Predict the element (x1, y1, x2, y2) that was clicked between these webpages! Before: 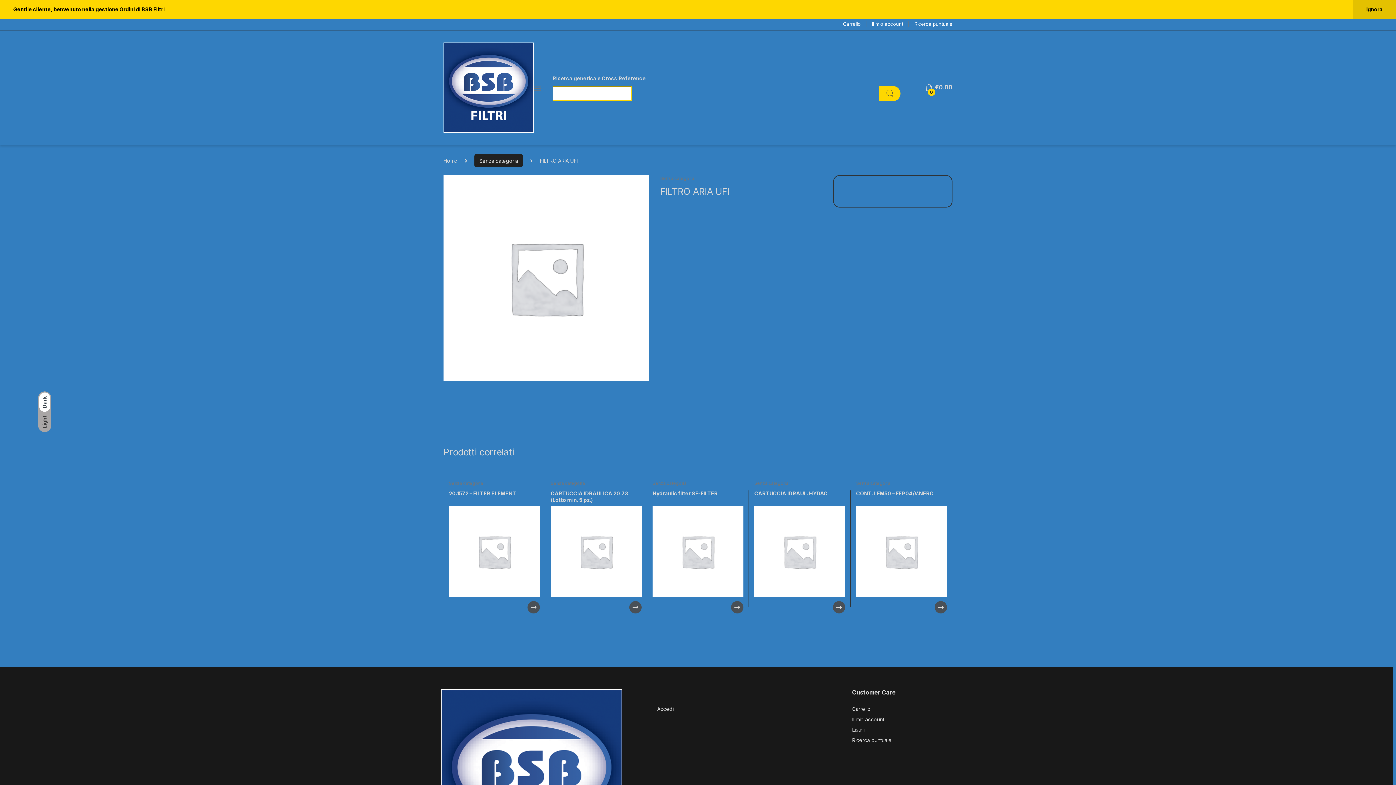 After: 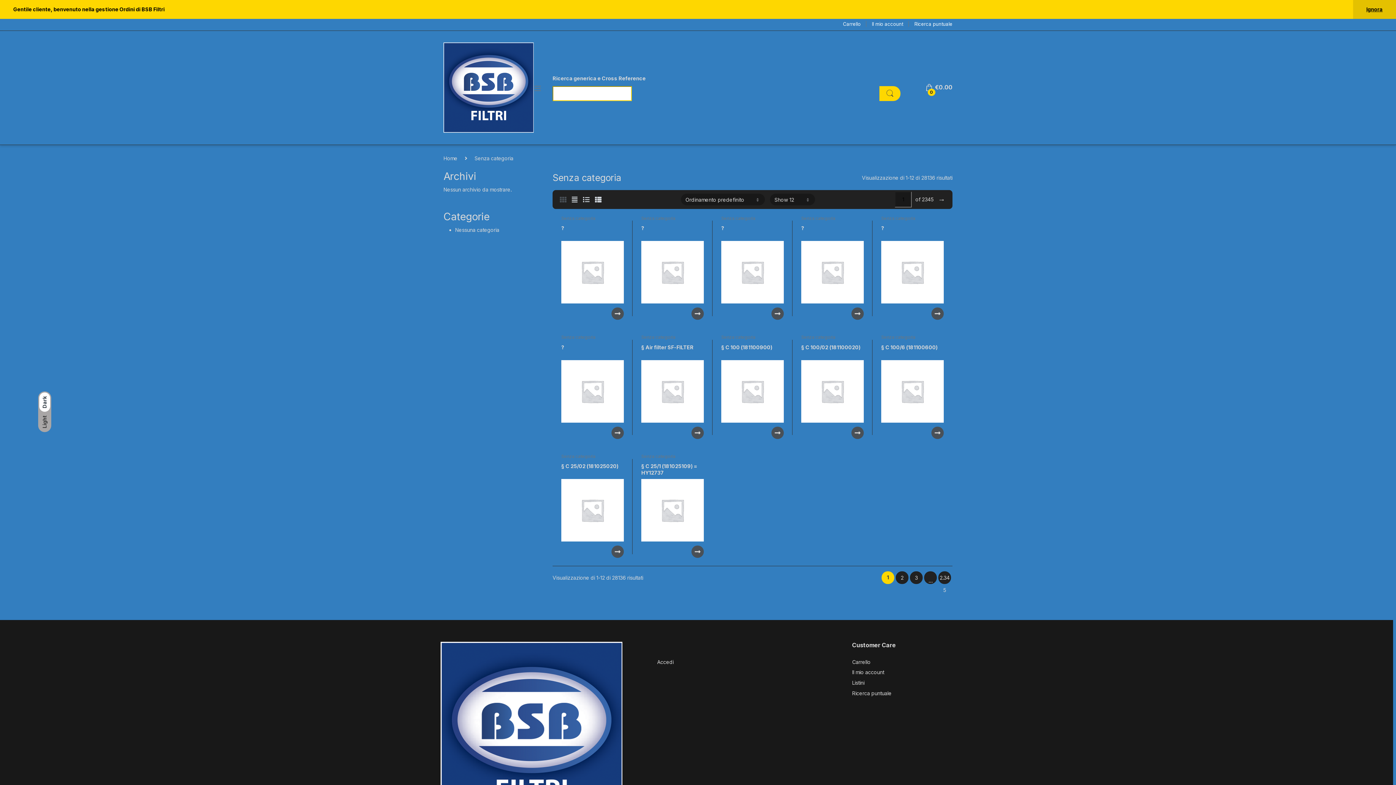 Action: label: Senza categoria bbox: (474, 154, 522, 167)